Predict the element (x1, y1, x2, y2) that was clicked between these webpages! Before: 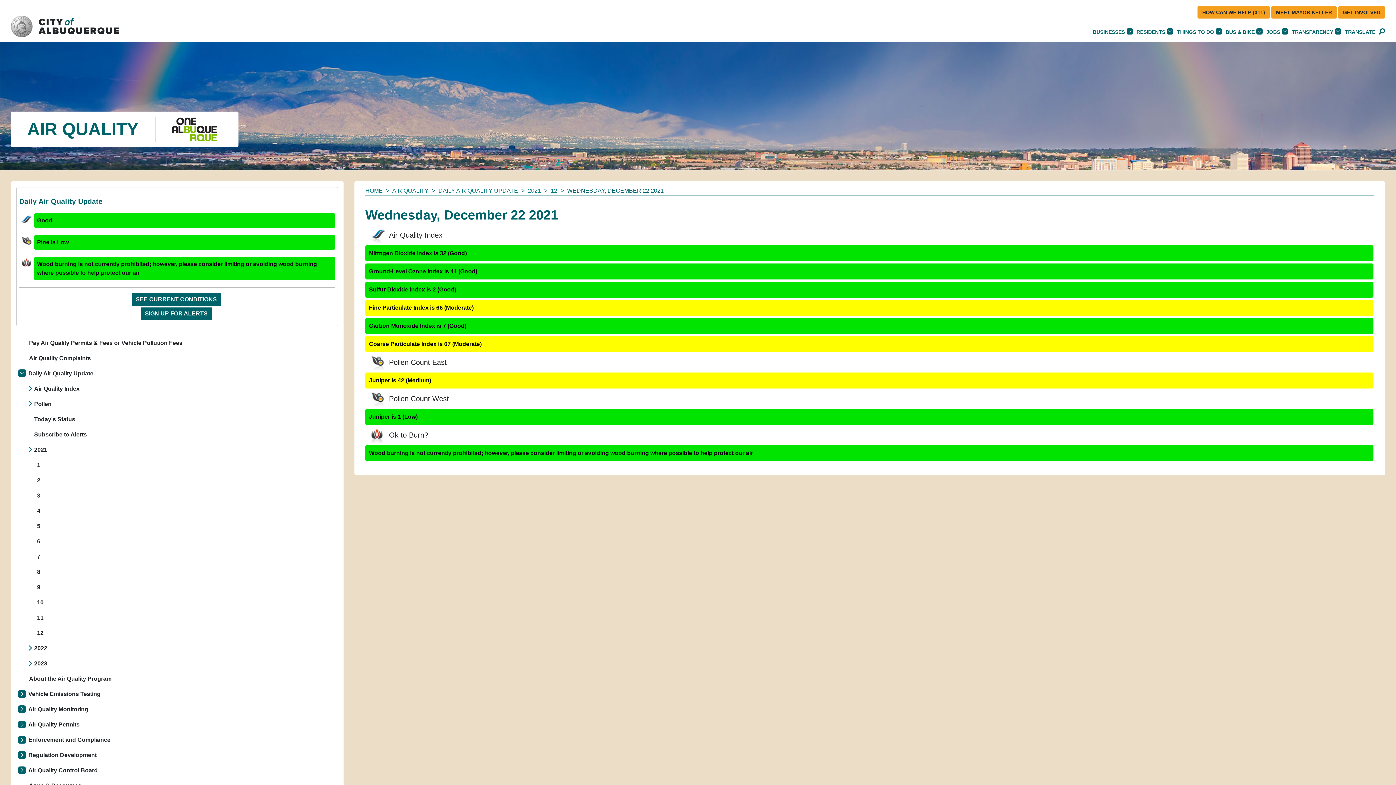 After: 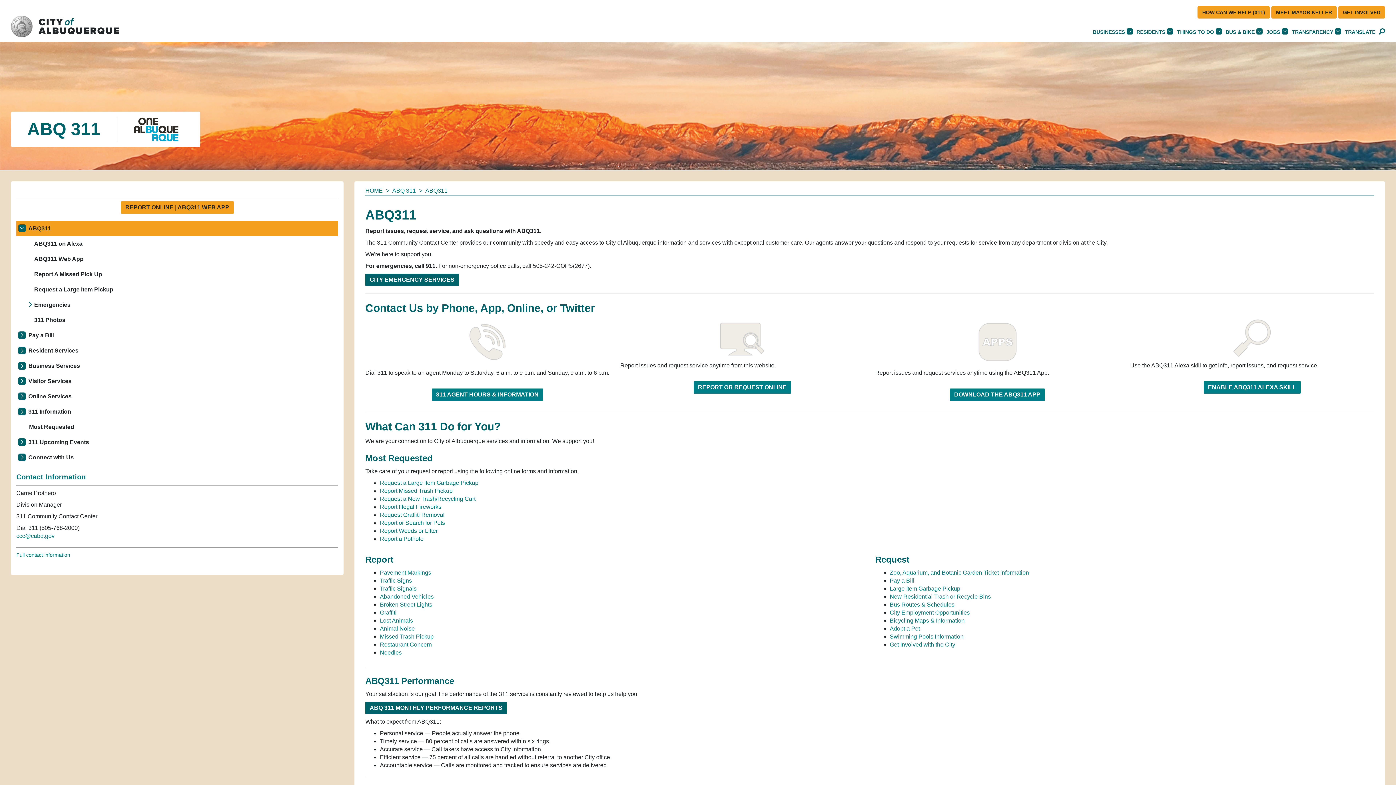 Action: bbox: (1197, 6, 1270, 18) label: HOW CAN WE HELP (311)